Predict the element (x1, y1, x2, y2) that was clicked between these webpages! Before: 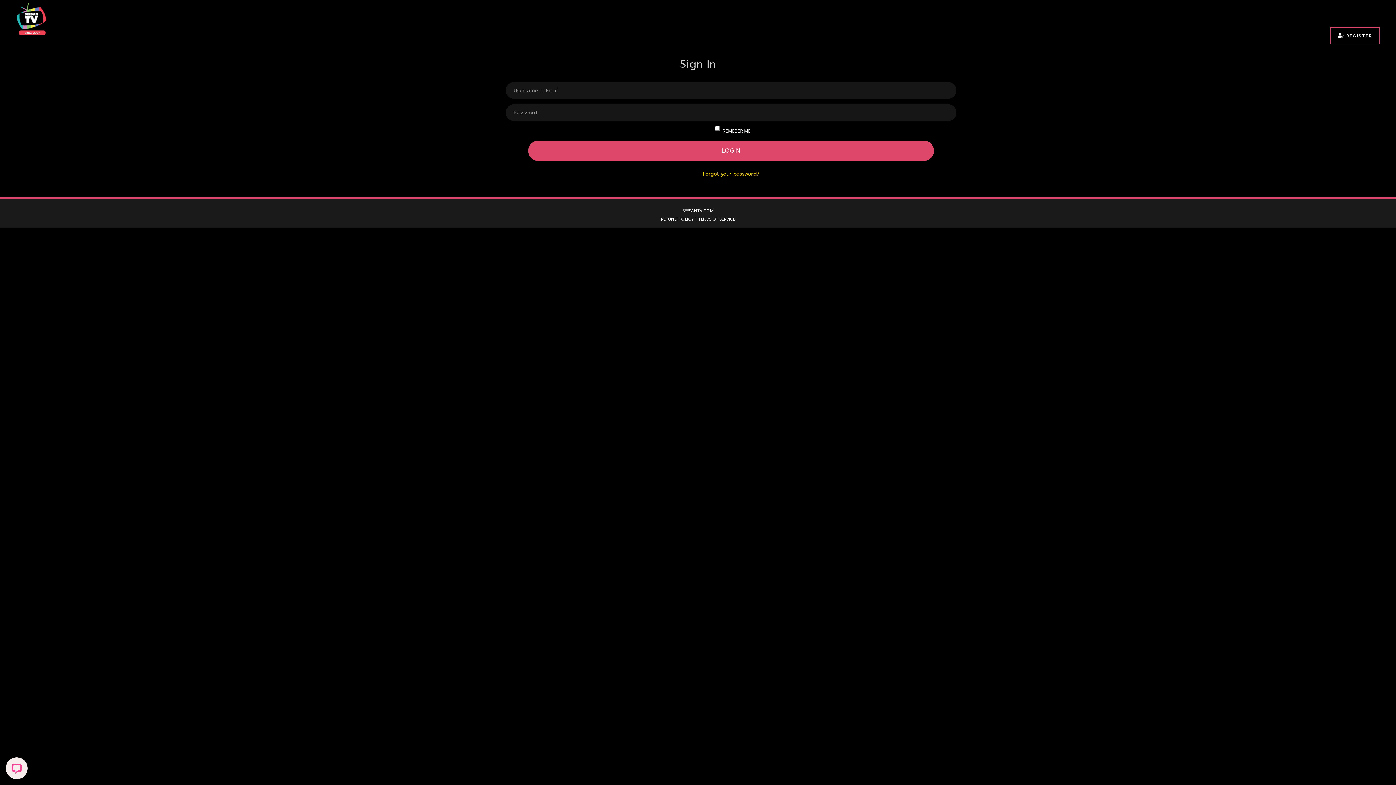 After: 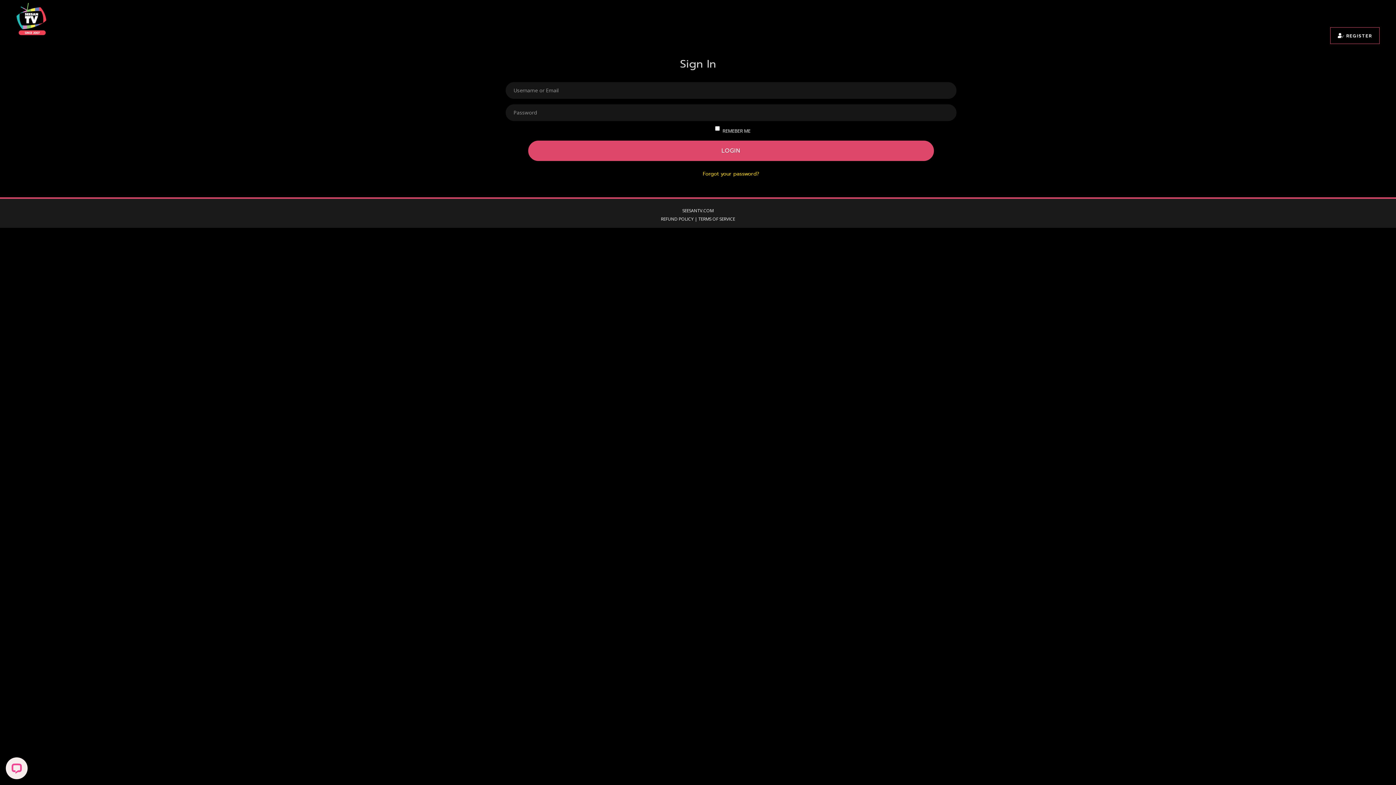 Action: bbox: (16, 27, 47, 41)